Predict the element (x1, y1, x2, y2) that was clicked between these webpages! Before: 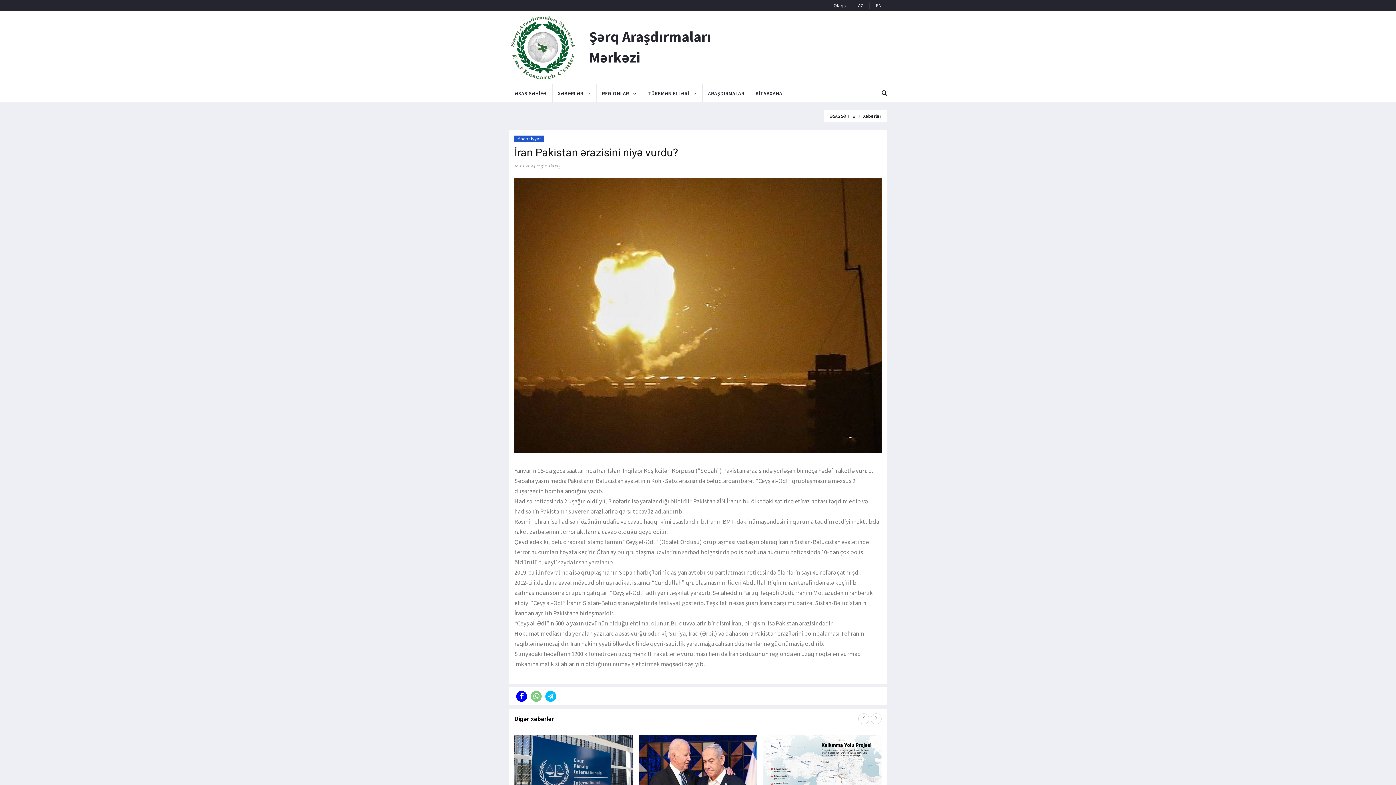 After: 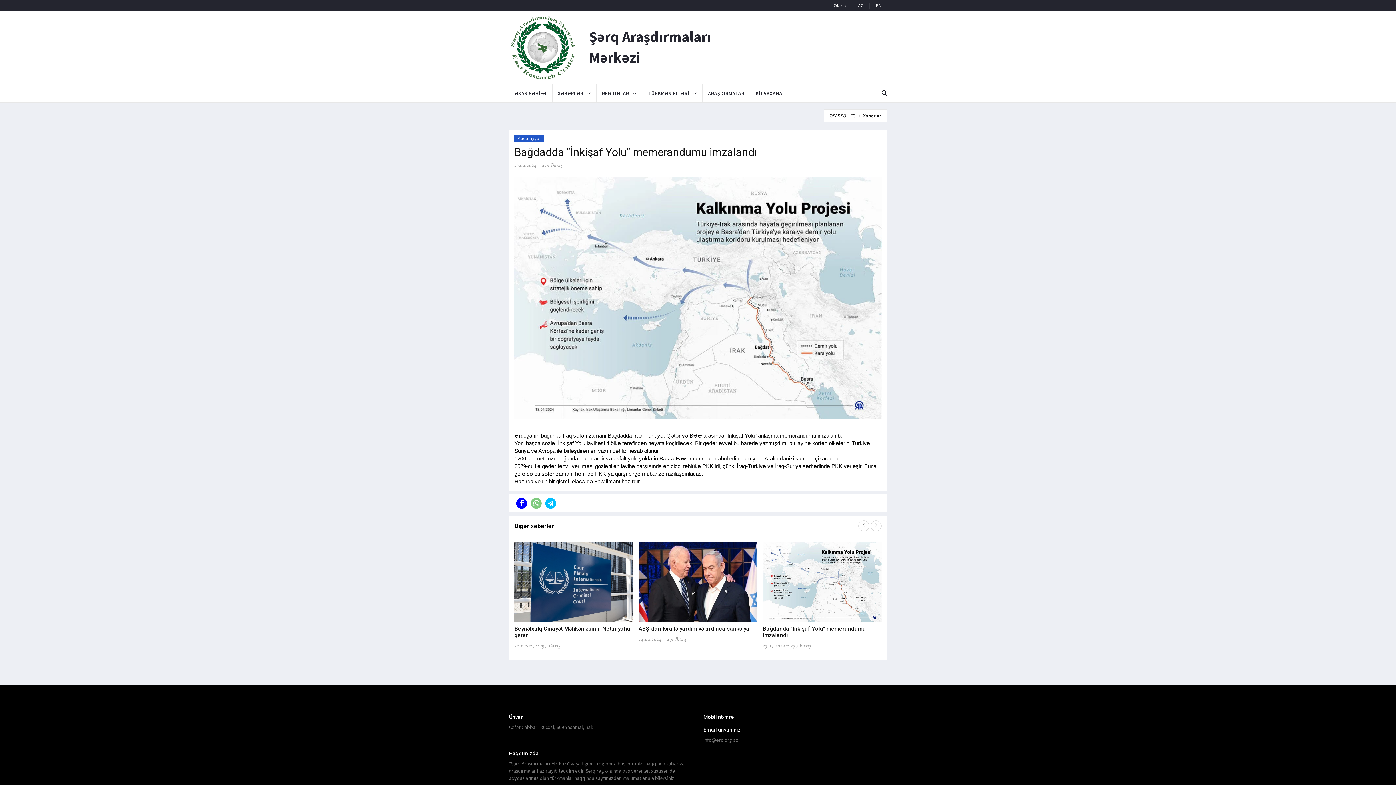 Action: bbox: (763, 735, 881, 815)